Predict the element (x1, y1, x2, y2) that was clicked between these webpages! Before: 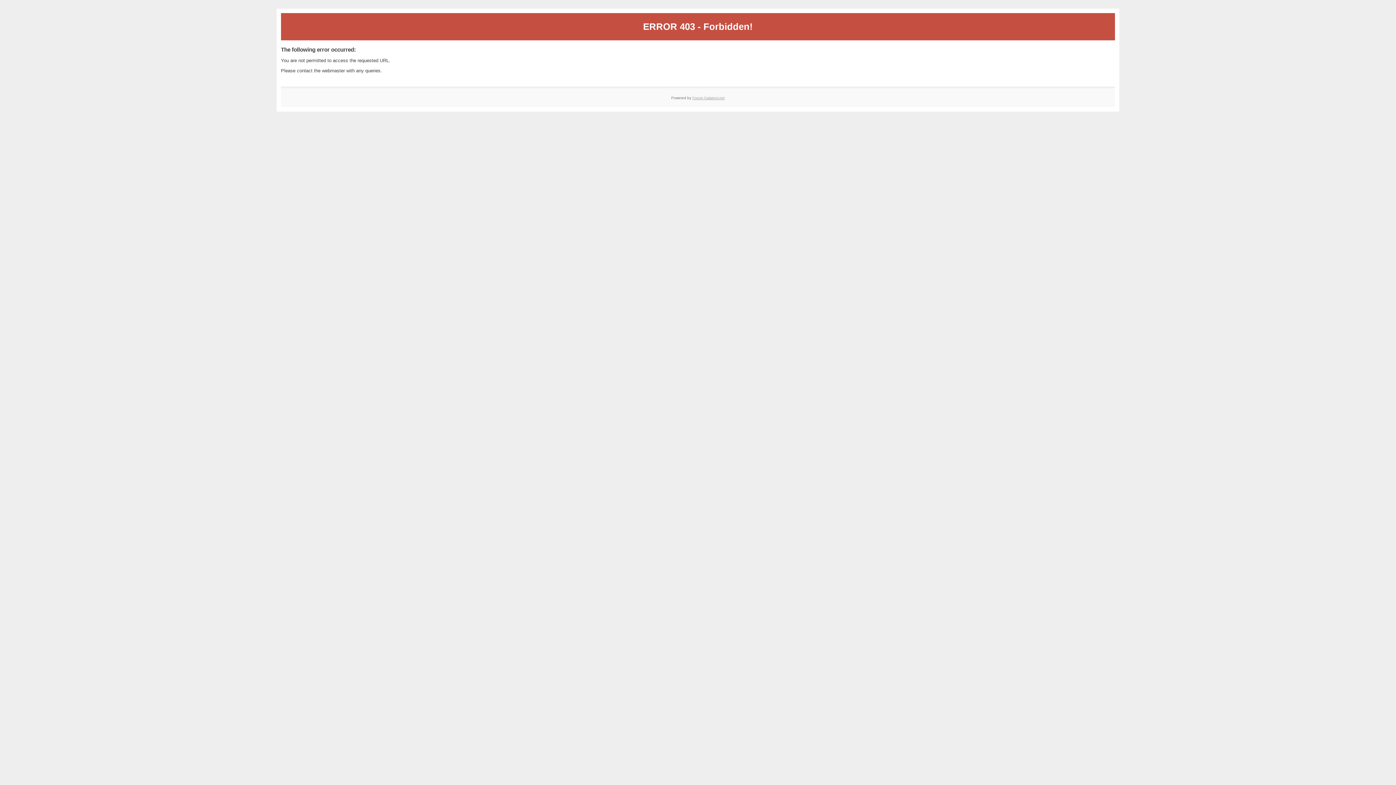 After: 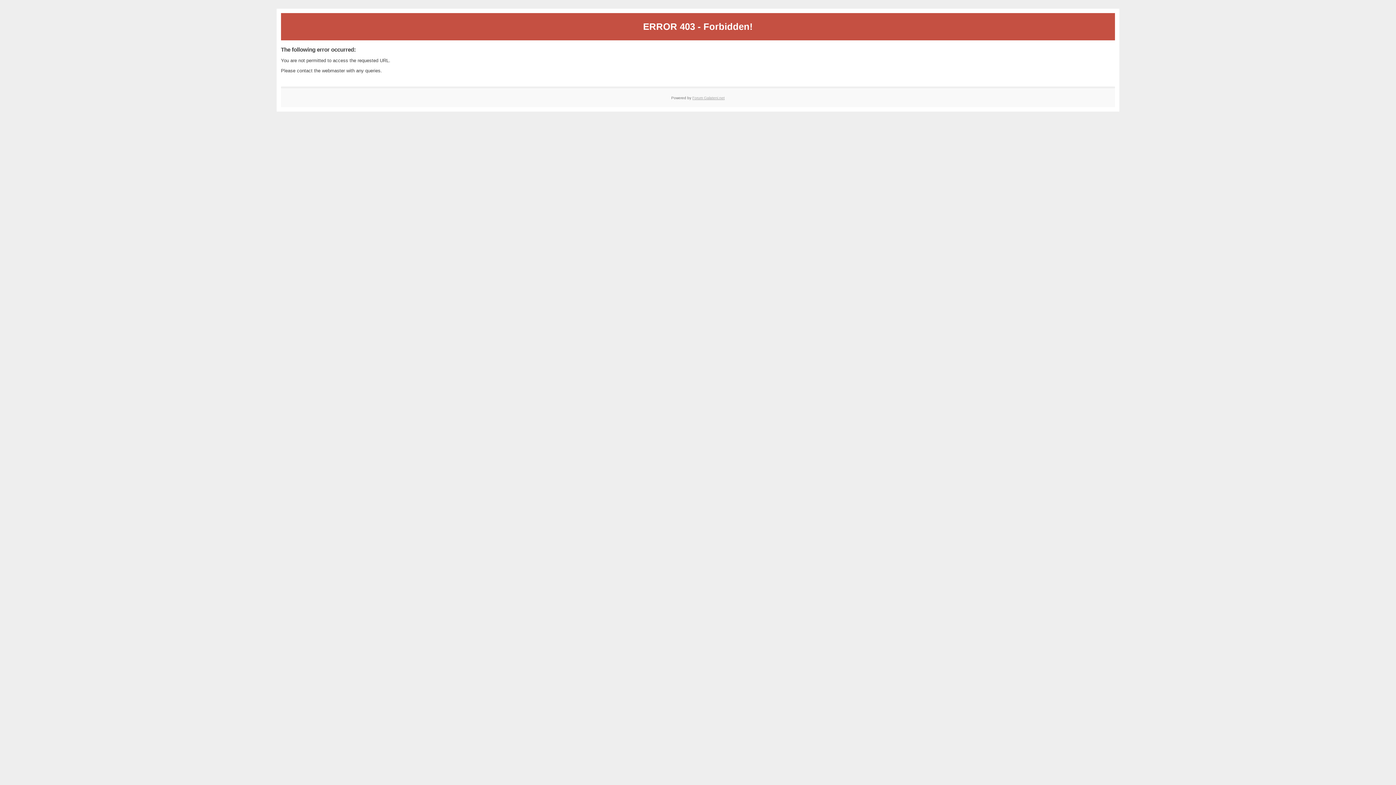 Action: bbox: (692, 95, 724, 99) label: Forum Galateni.net